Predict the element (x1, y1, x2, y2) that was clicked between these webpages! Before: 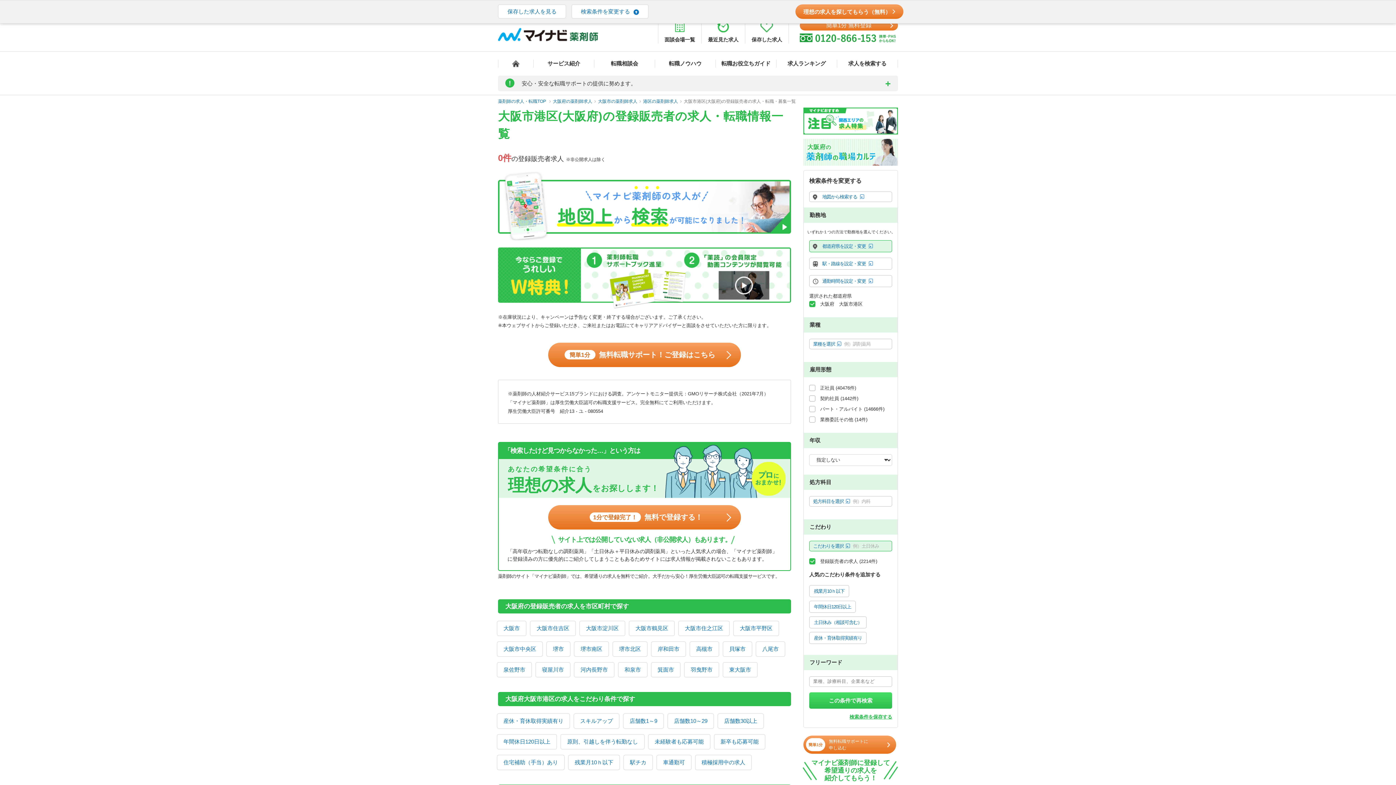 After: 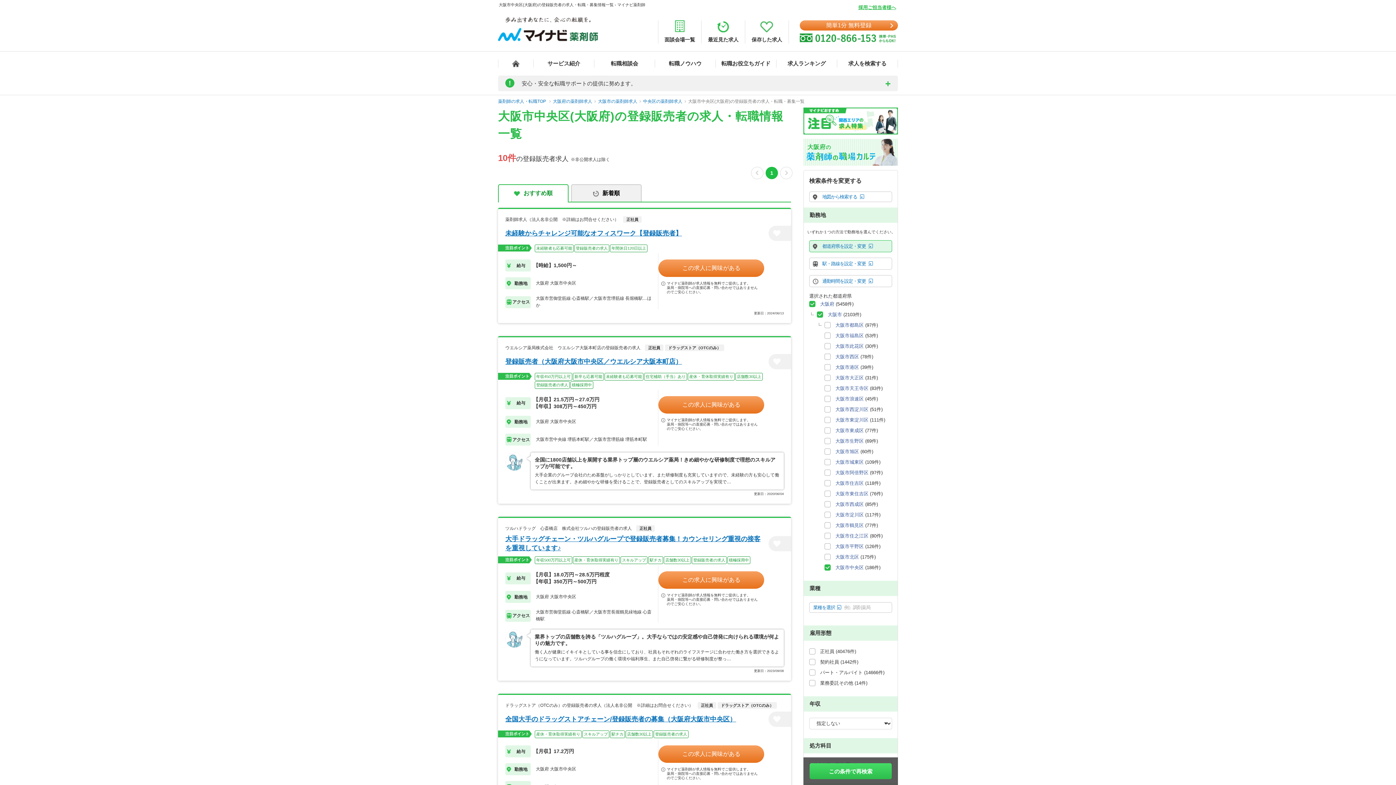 Action: bbox: (497, 642, 542, 656) label: 大阪市中央区